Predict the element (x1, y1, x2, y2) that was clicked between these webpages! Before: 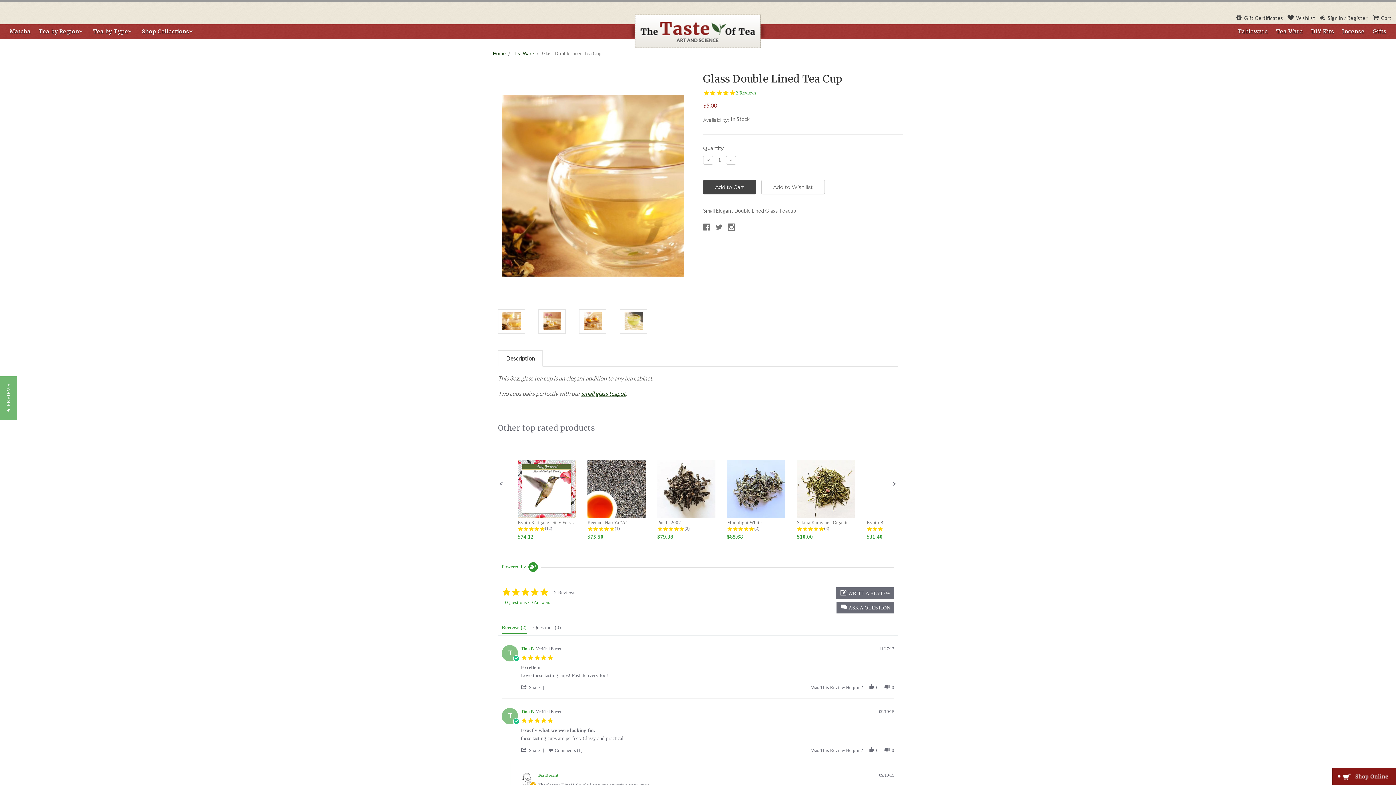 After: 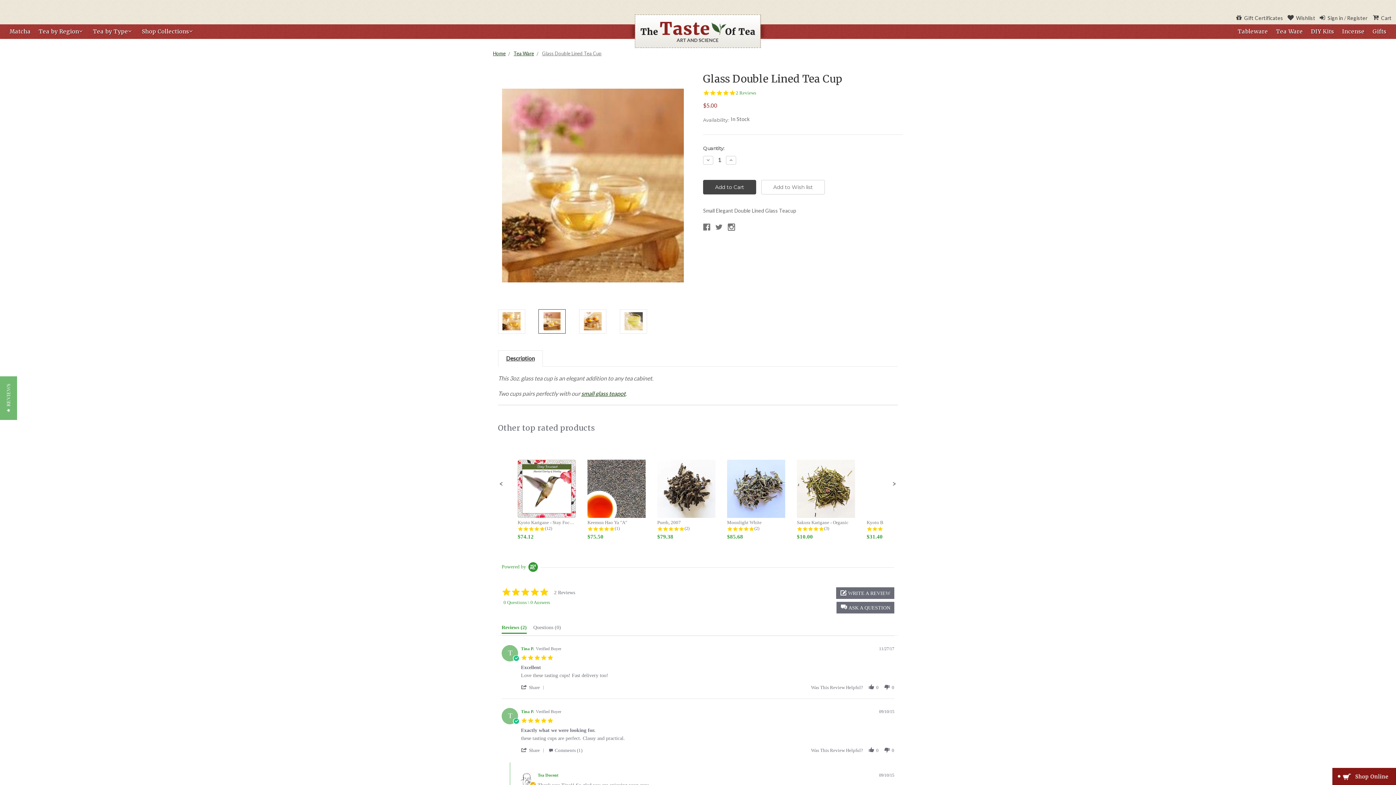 Action: bbox: (538, 309, 565, 333)